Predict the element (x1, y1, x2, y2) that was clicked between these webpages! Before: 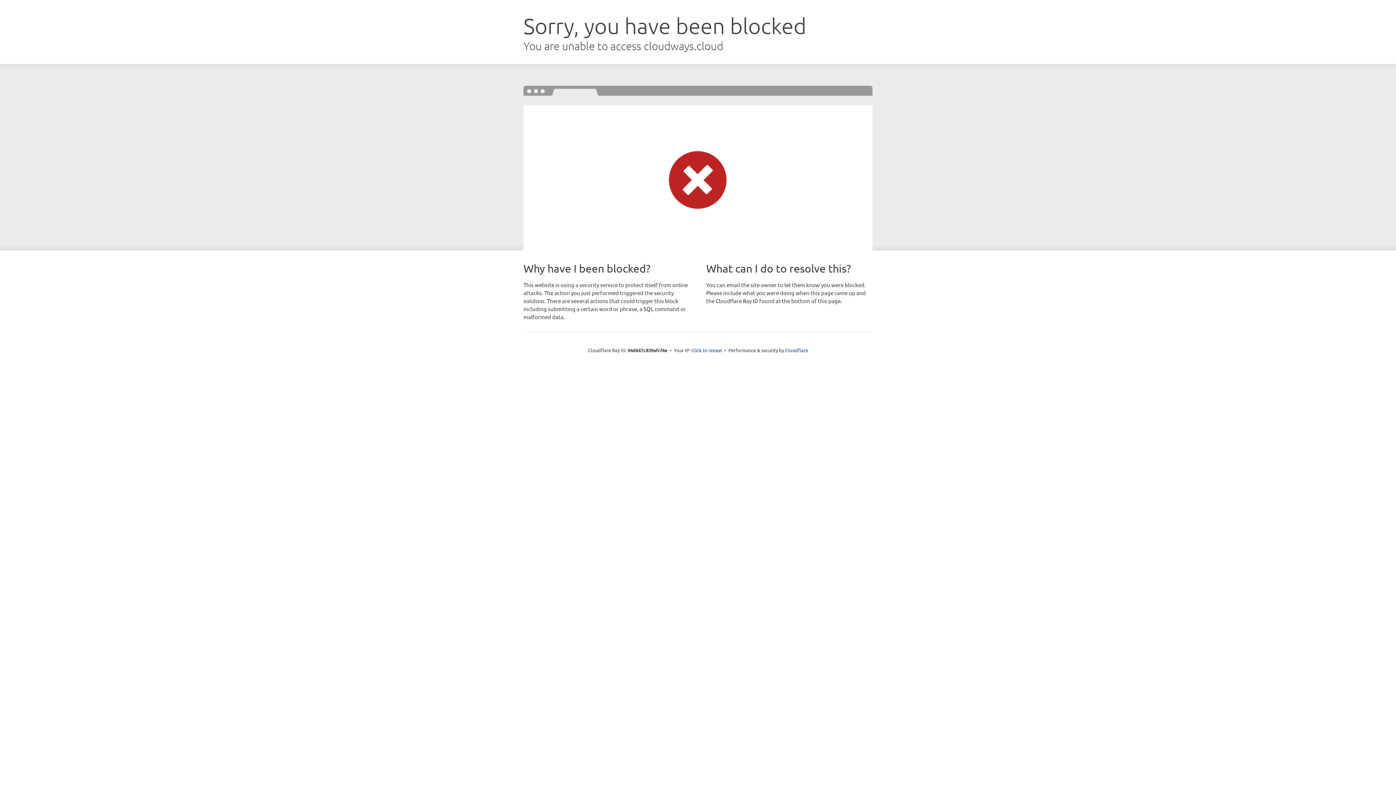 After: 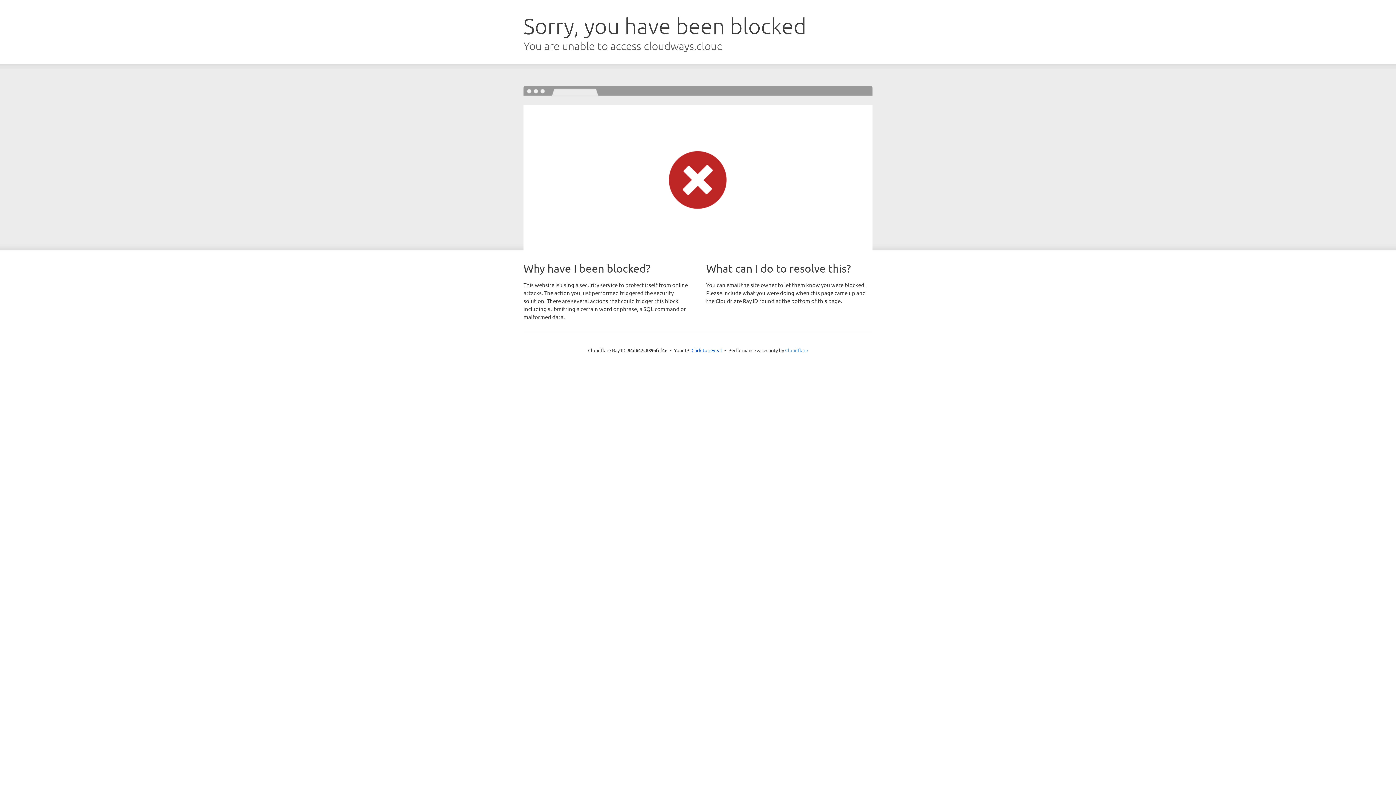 Action: bbox: (785, 347, 808, 353) label: Cloudflare